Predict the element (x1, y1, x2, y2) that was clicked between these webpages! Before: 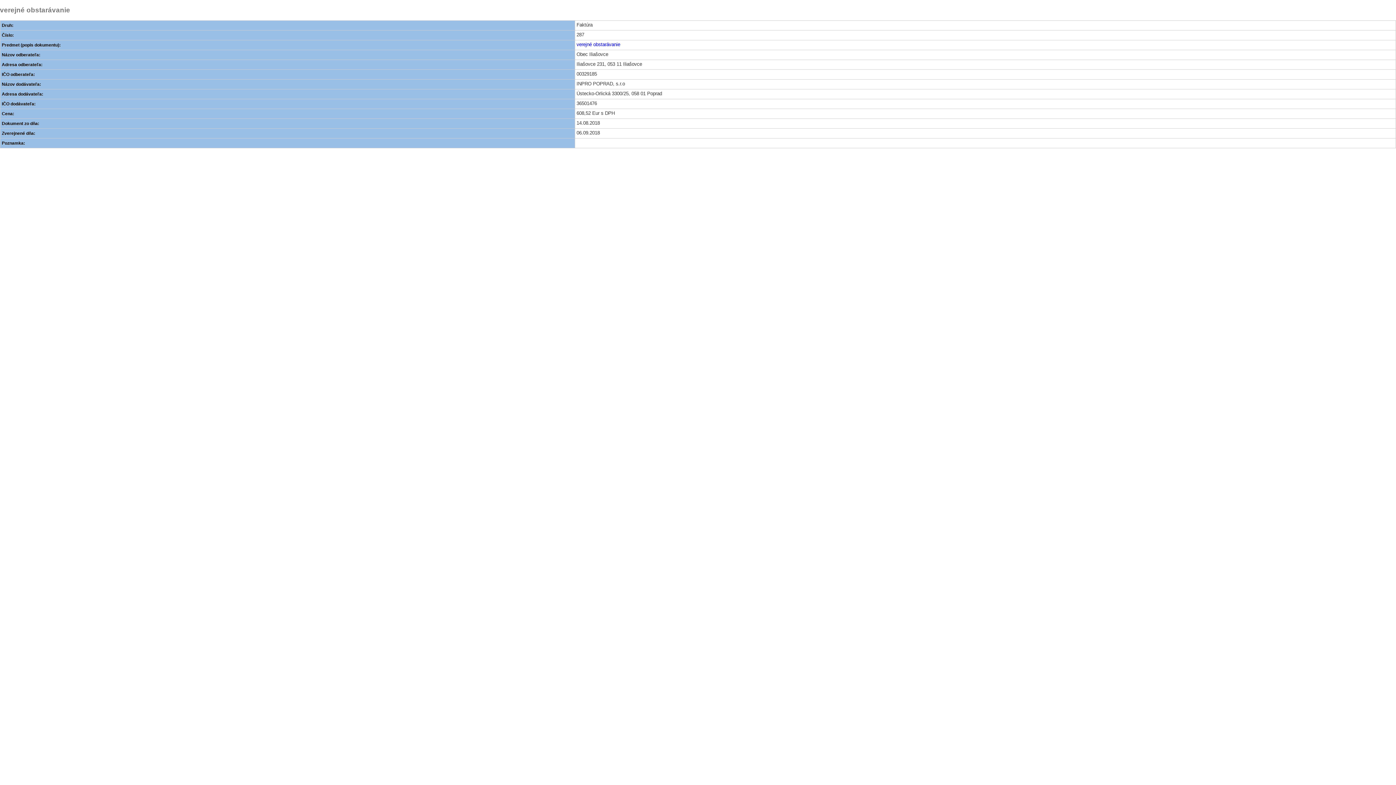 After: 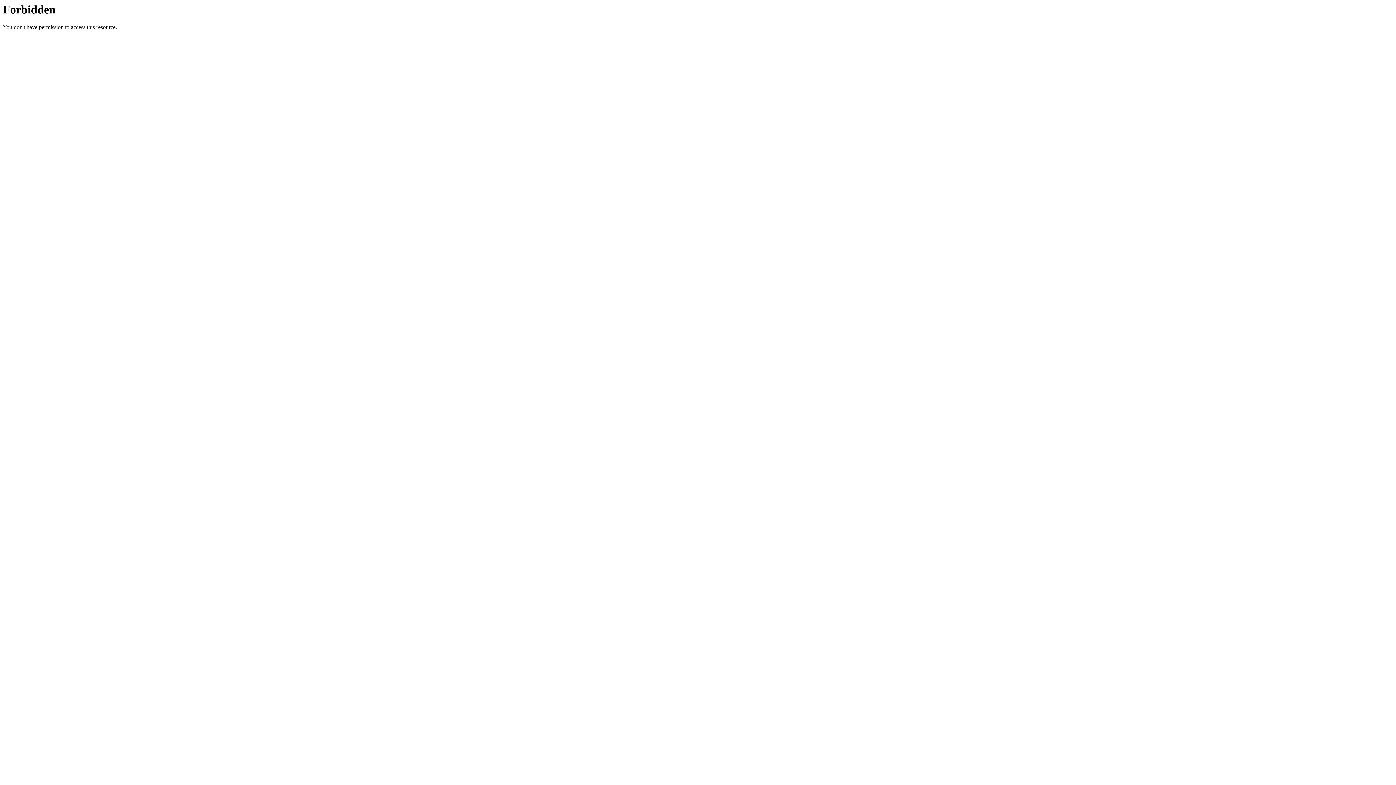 Action: label: verejné obstarávanie bbox: (576, 41, 620, 47)